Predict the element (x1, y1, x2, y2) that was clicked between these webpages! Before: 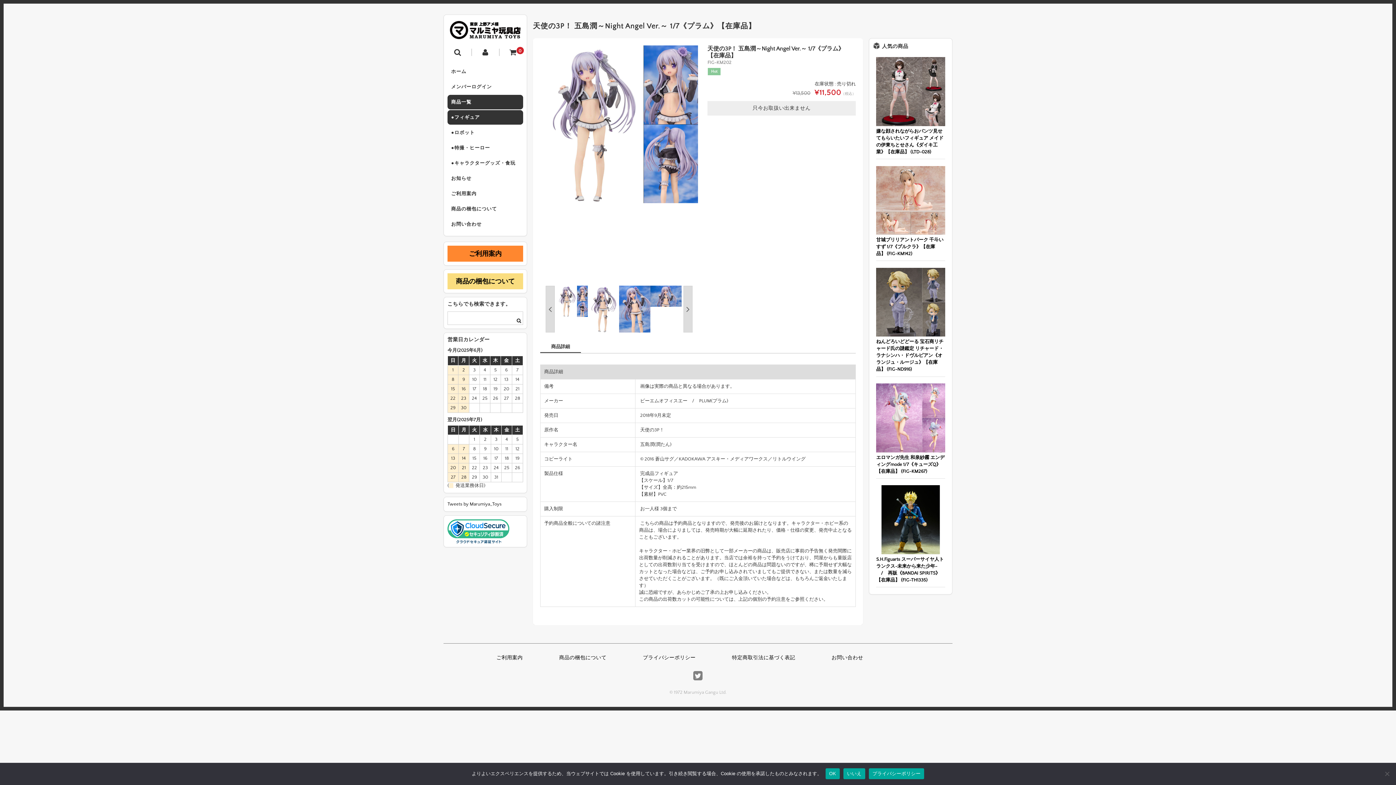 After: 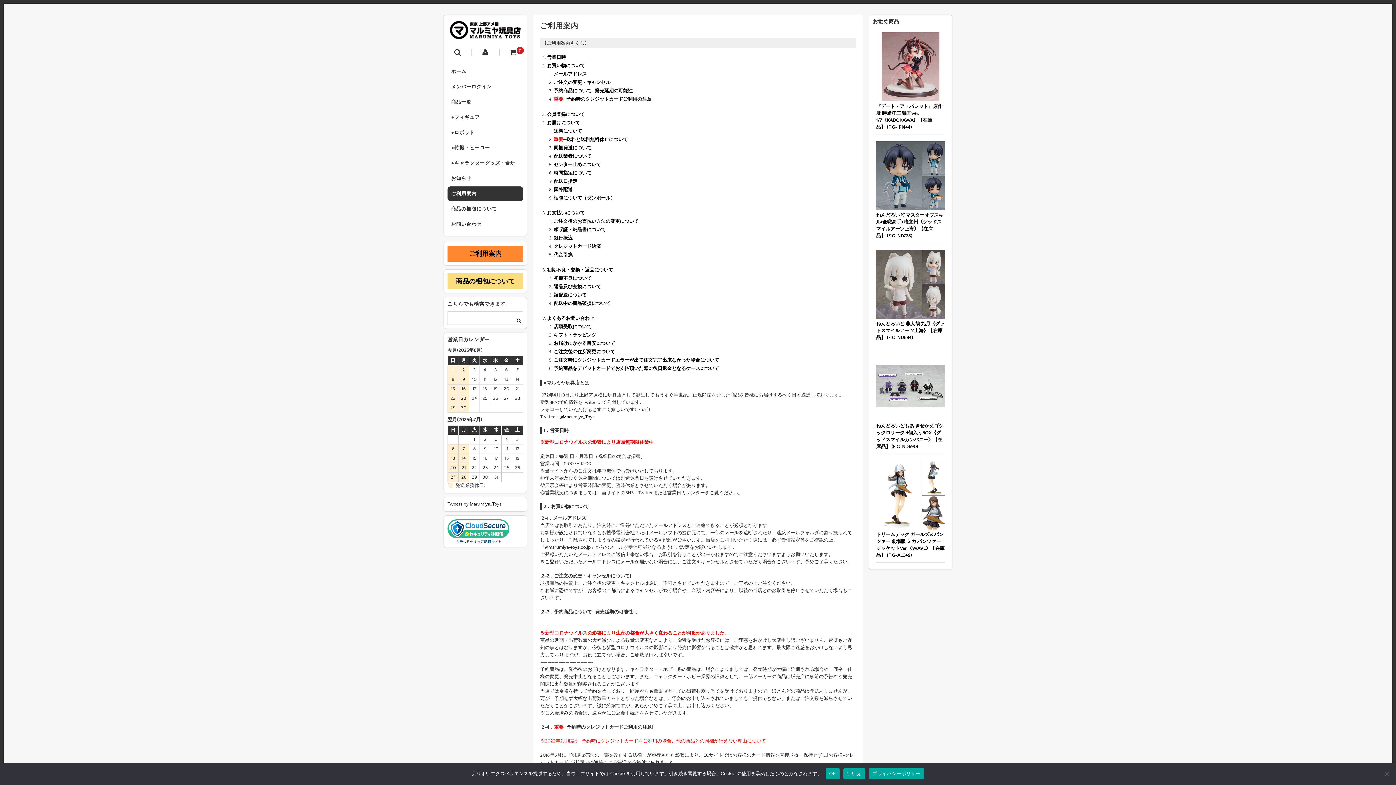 Action: bbox: (469, 250, 501, 257) label: ご利用案内